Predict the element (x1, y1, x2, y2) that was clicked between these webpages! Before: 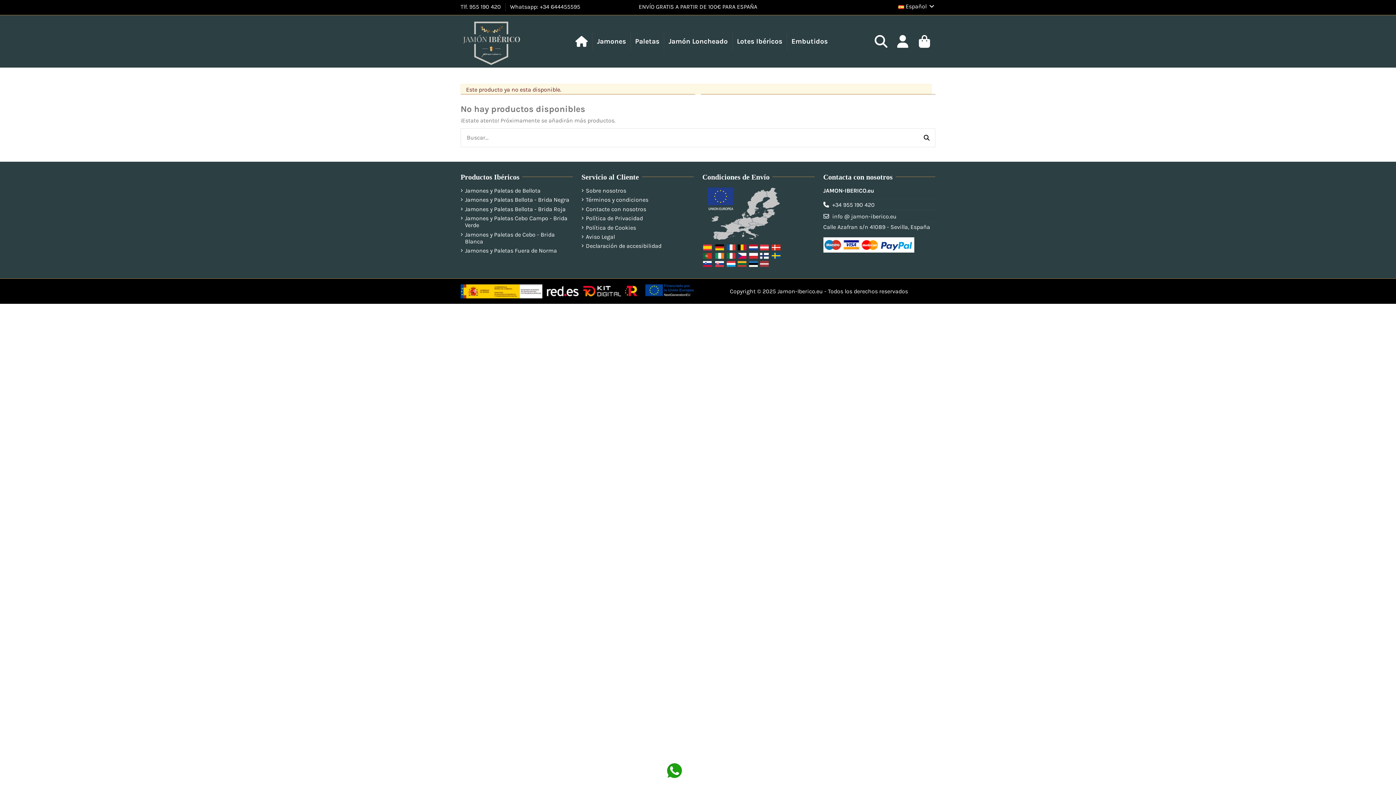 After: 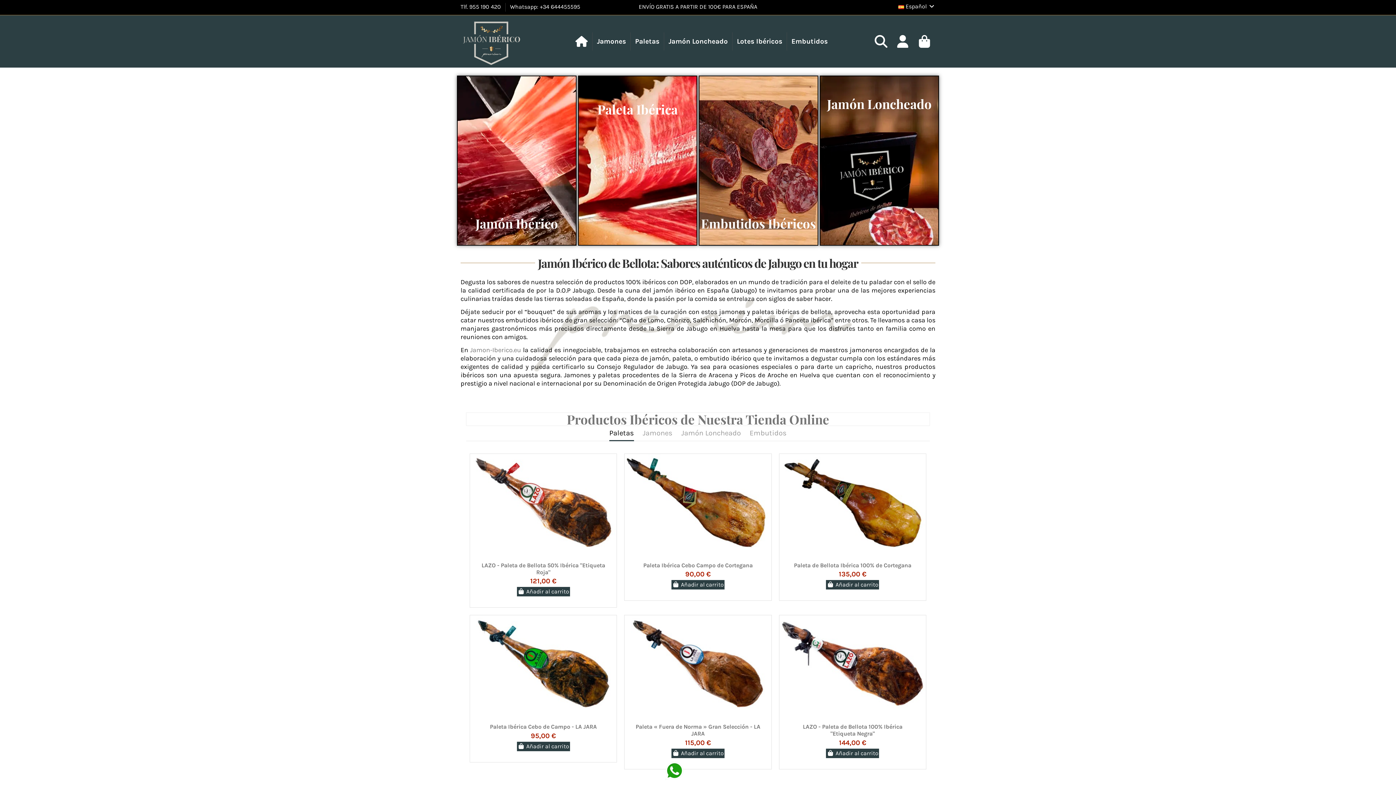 Action: bbox: (460, 37, 521, 44)